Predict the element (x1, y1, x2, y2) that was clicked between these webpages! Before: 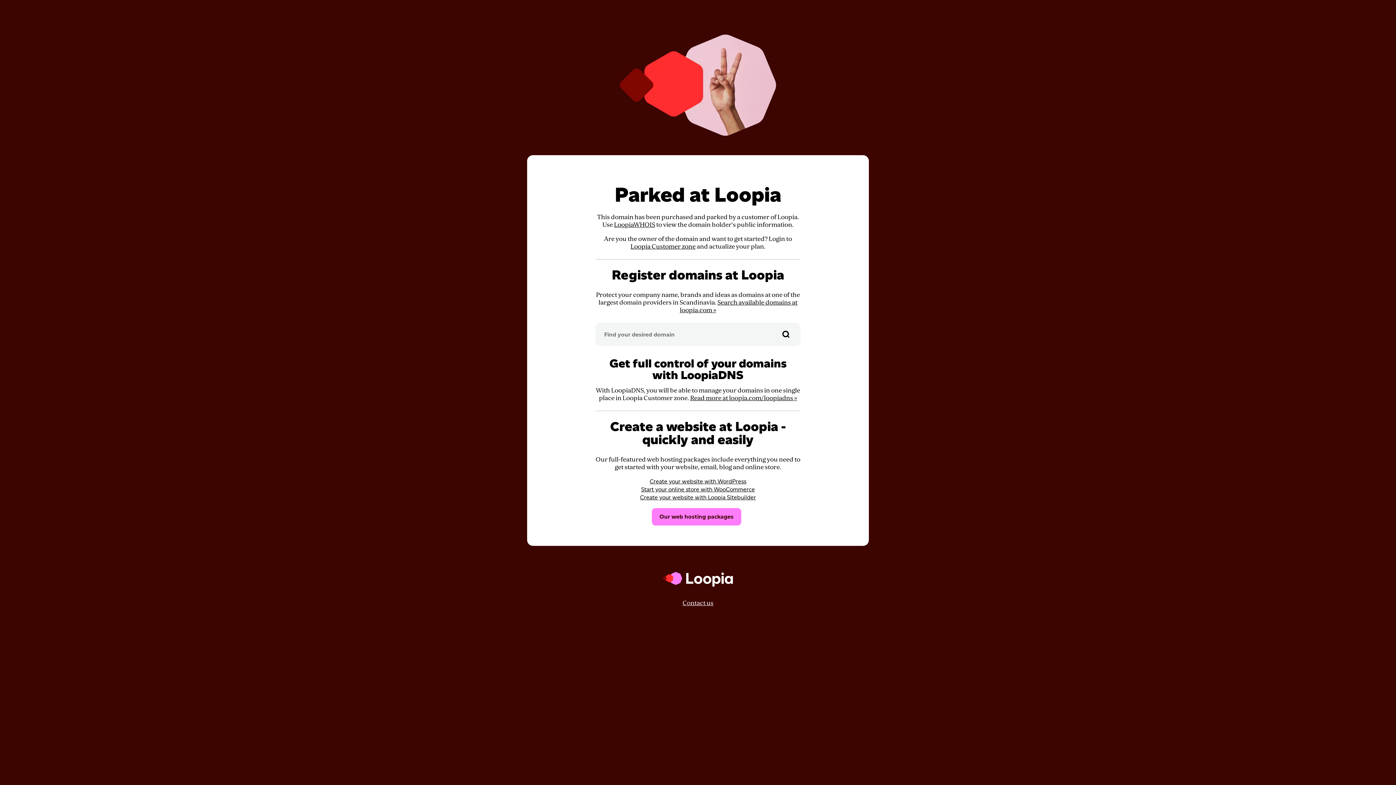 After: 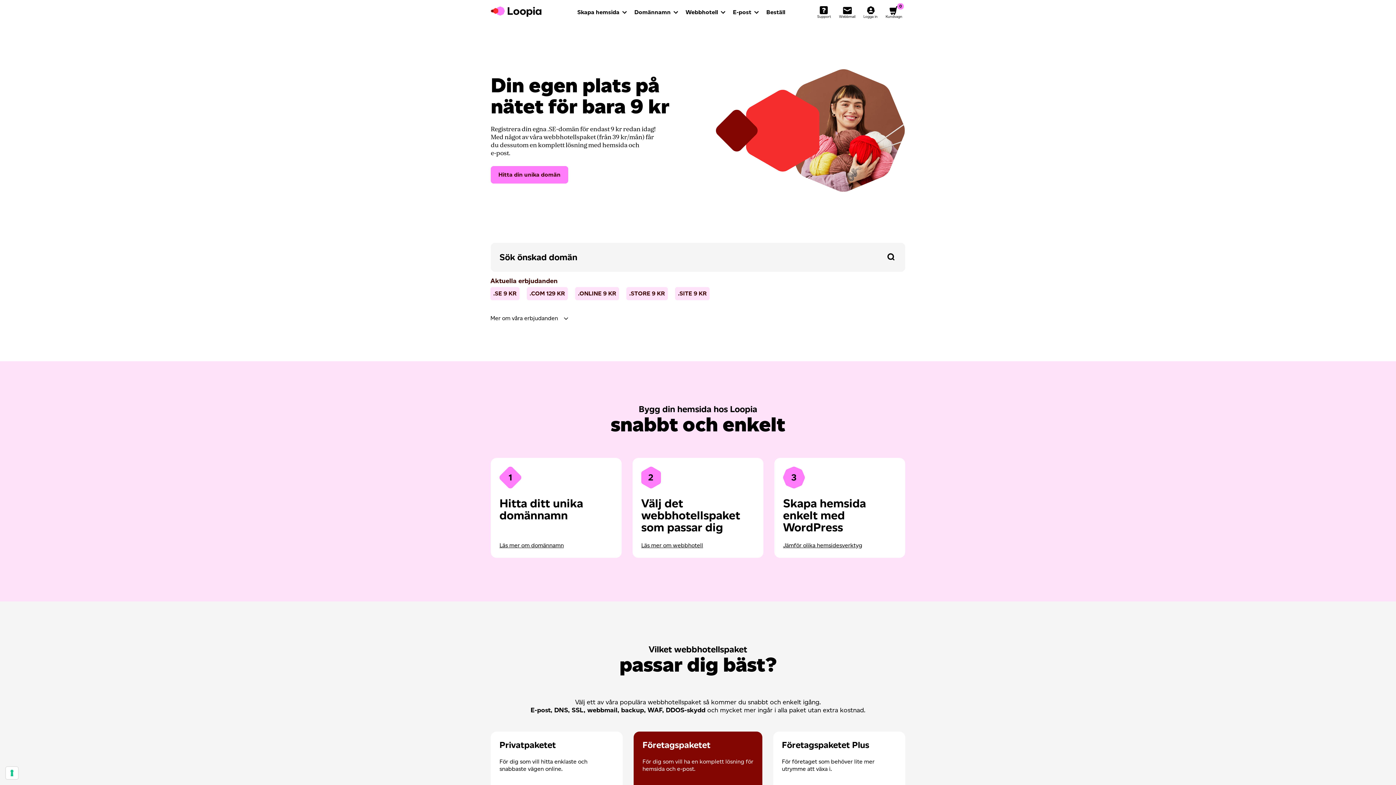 Action: bbox: (662, 593, 733, 599)